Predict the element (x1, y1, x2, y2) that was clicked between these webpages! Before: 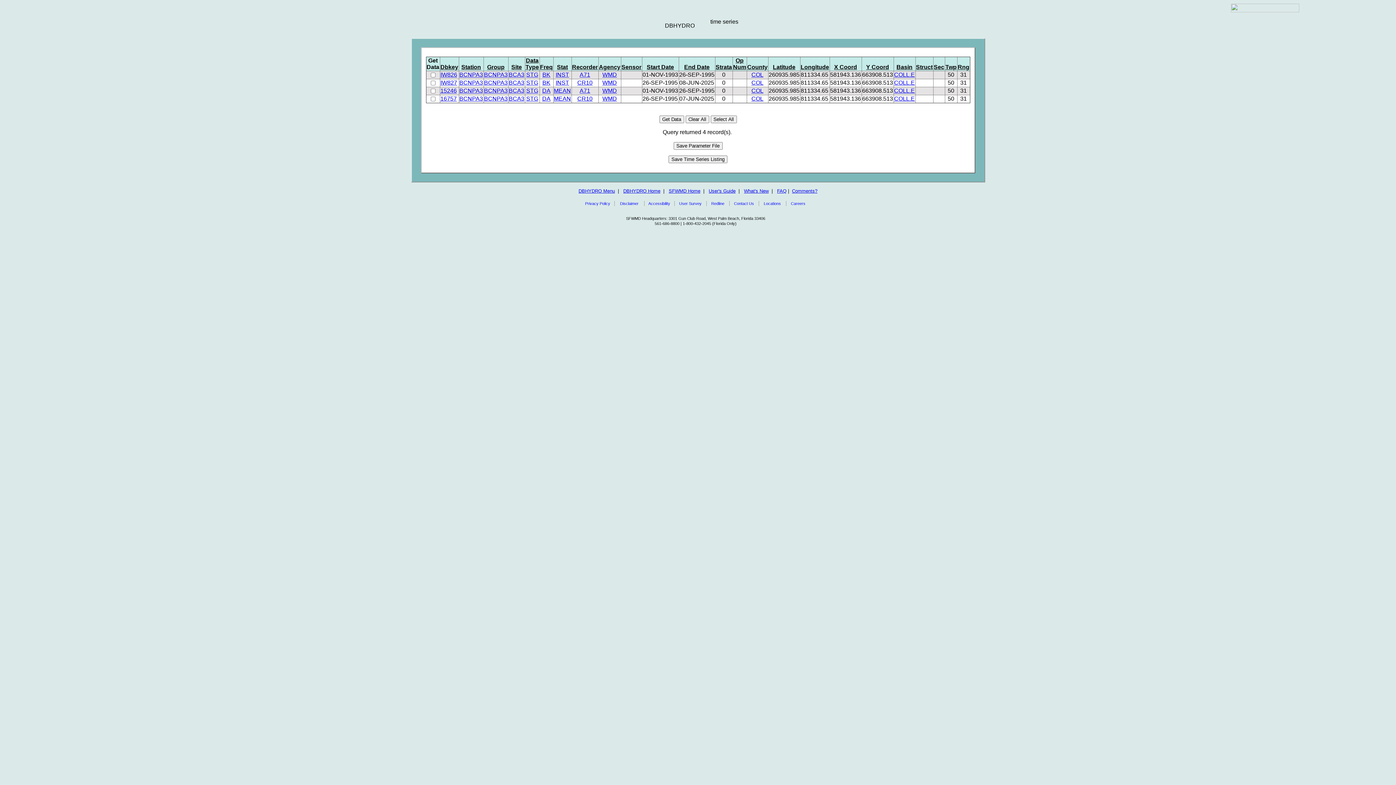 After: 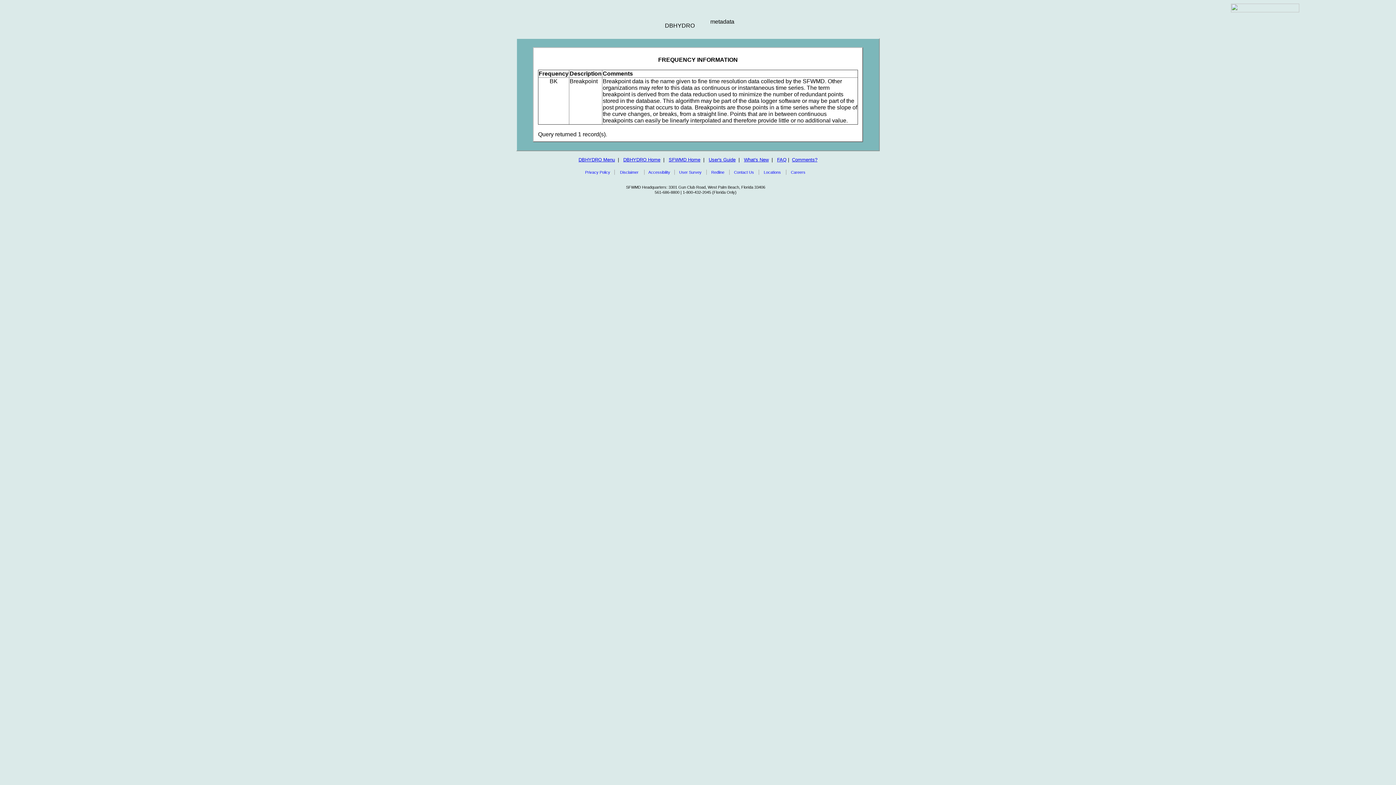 Action: bbox: (542, 79, 550, 85) label: BK